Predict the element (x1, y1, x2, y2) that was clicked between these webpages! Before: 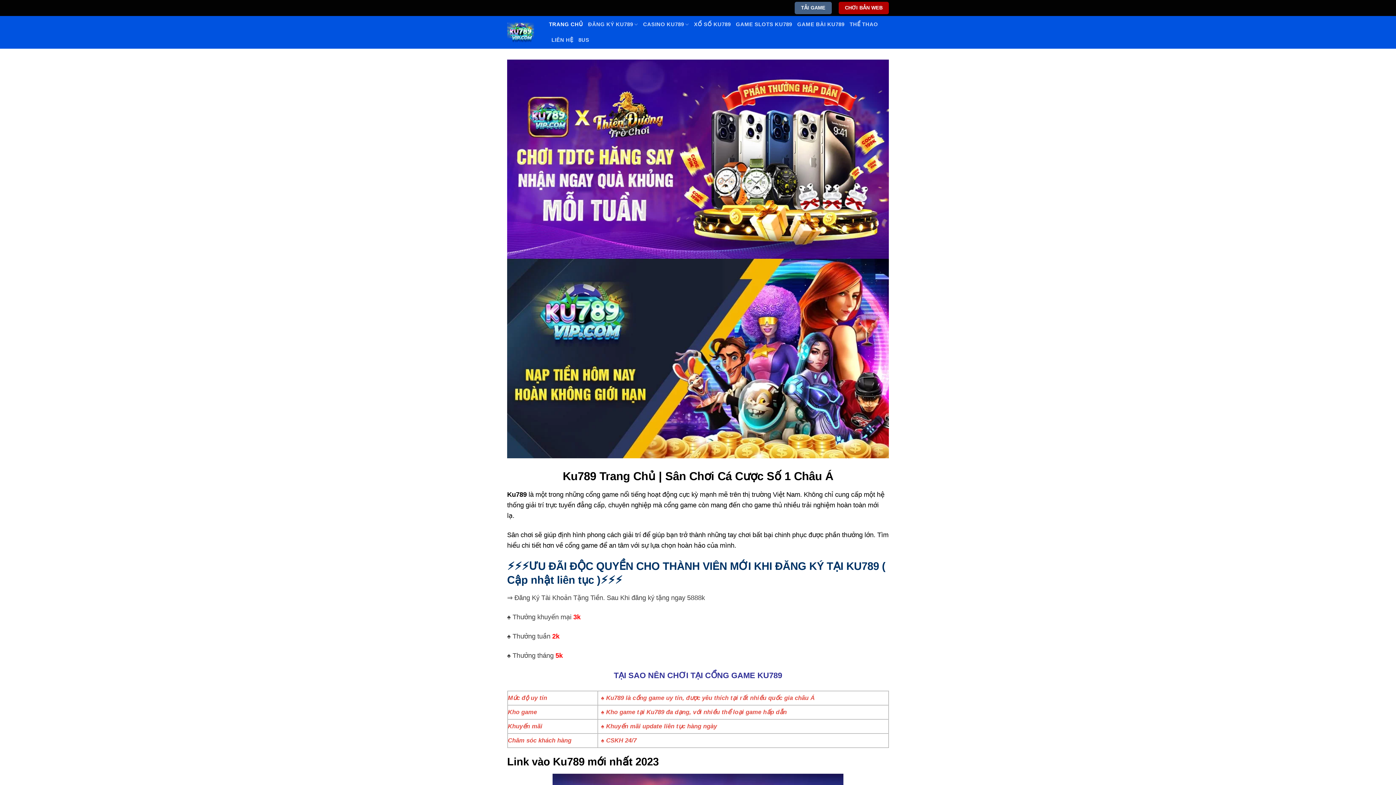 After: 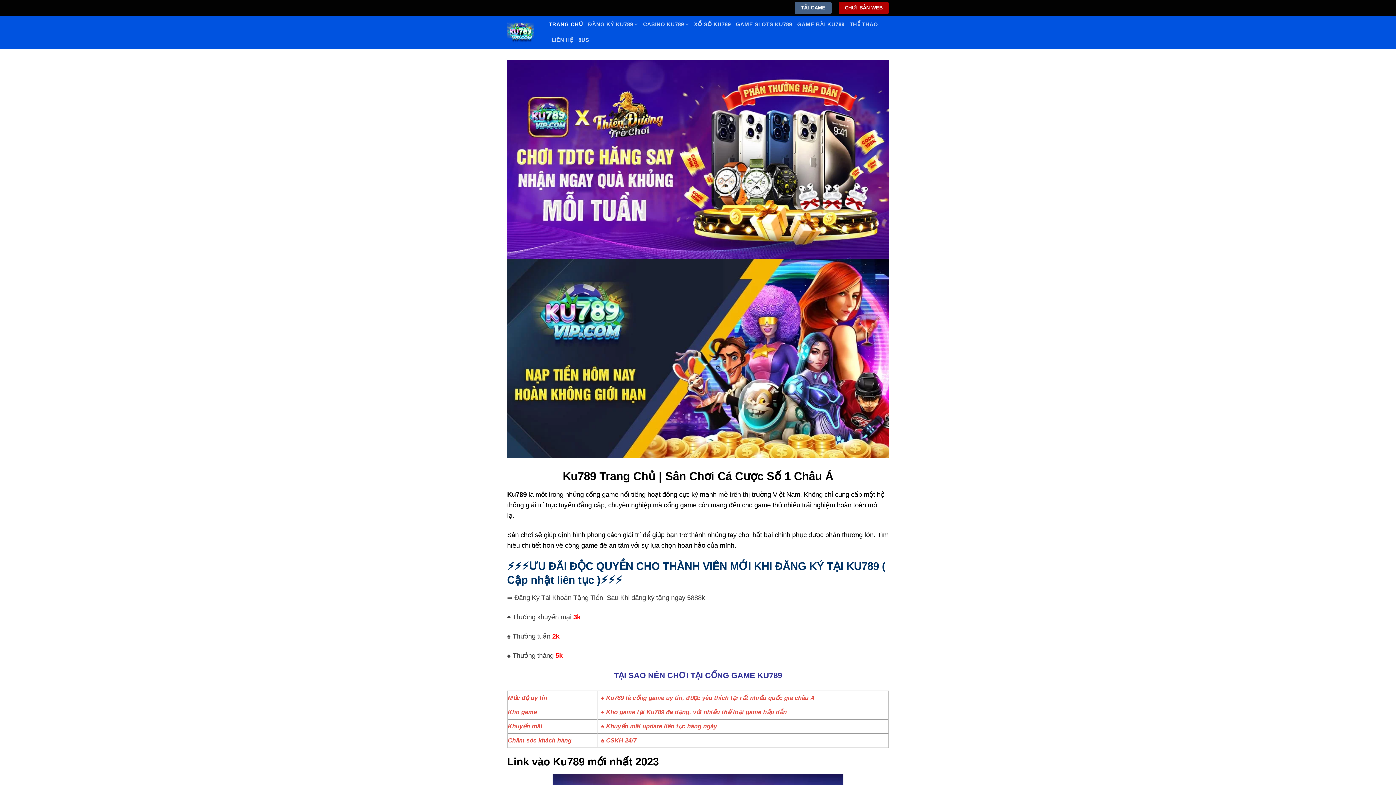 Action: bbox: (549, 16, 583, 32) label: TRANG CHỦ